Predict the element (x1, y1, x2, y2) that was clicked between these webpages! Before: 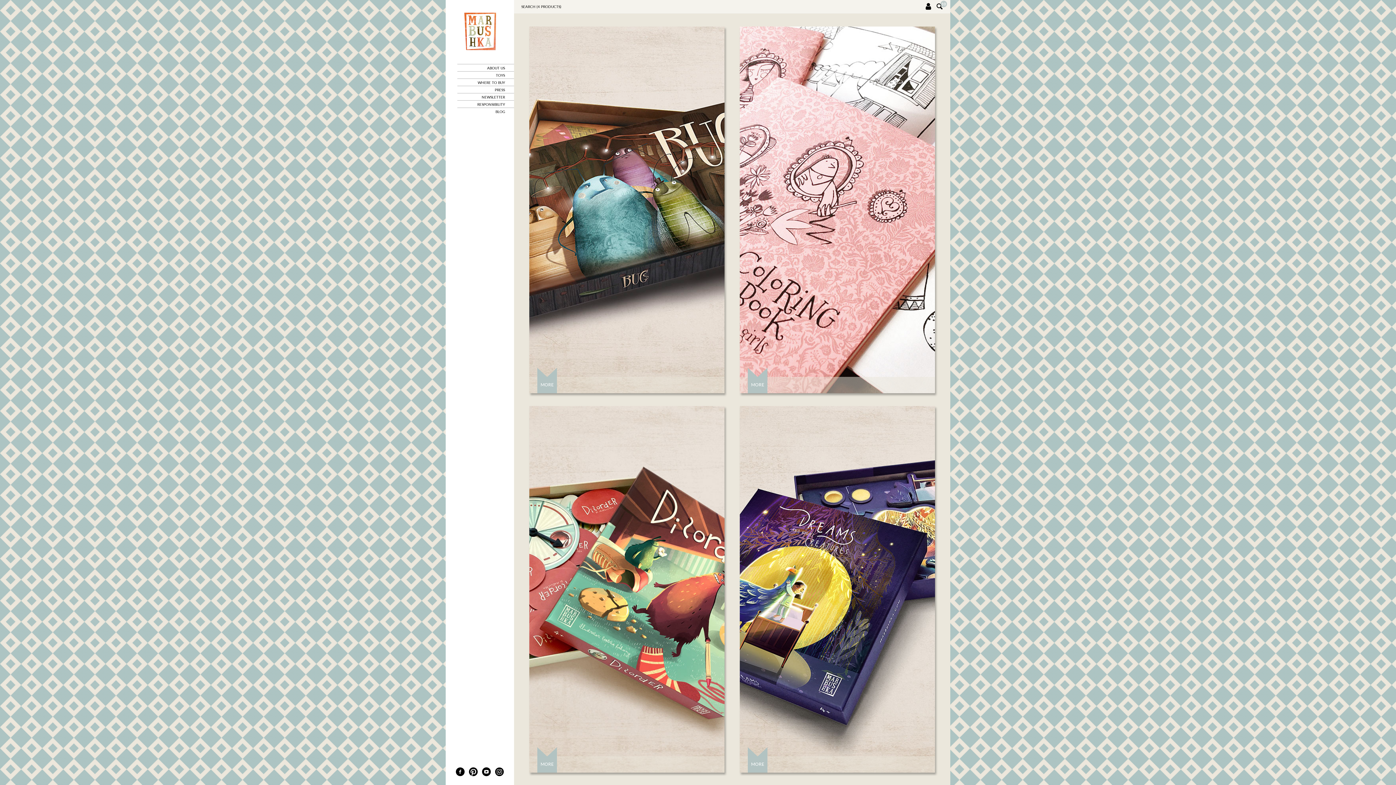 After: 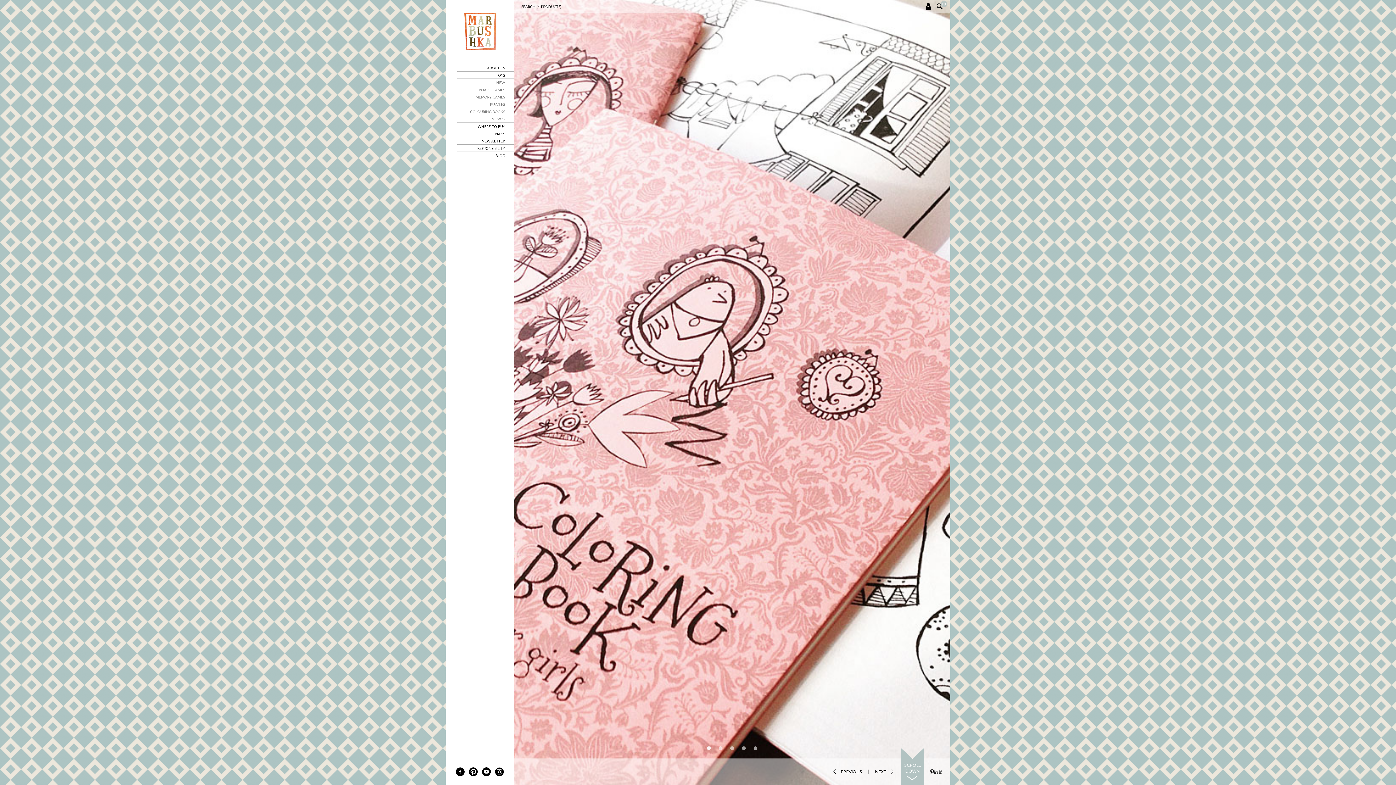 Action: bbox: (740, 207, 1075, 211)